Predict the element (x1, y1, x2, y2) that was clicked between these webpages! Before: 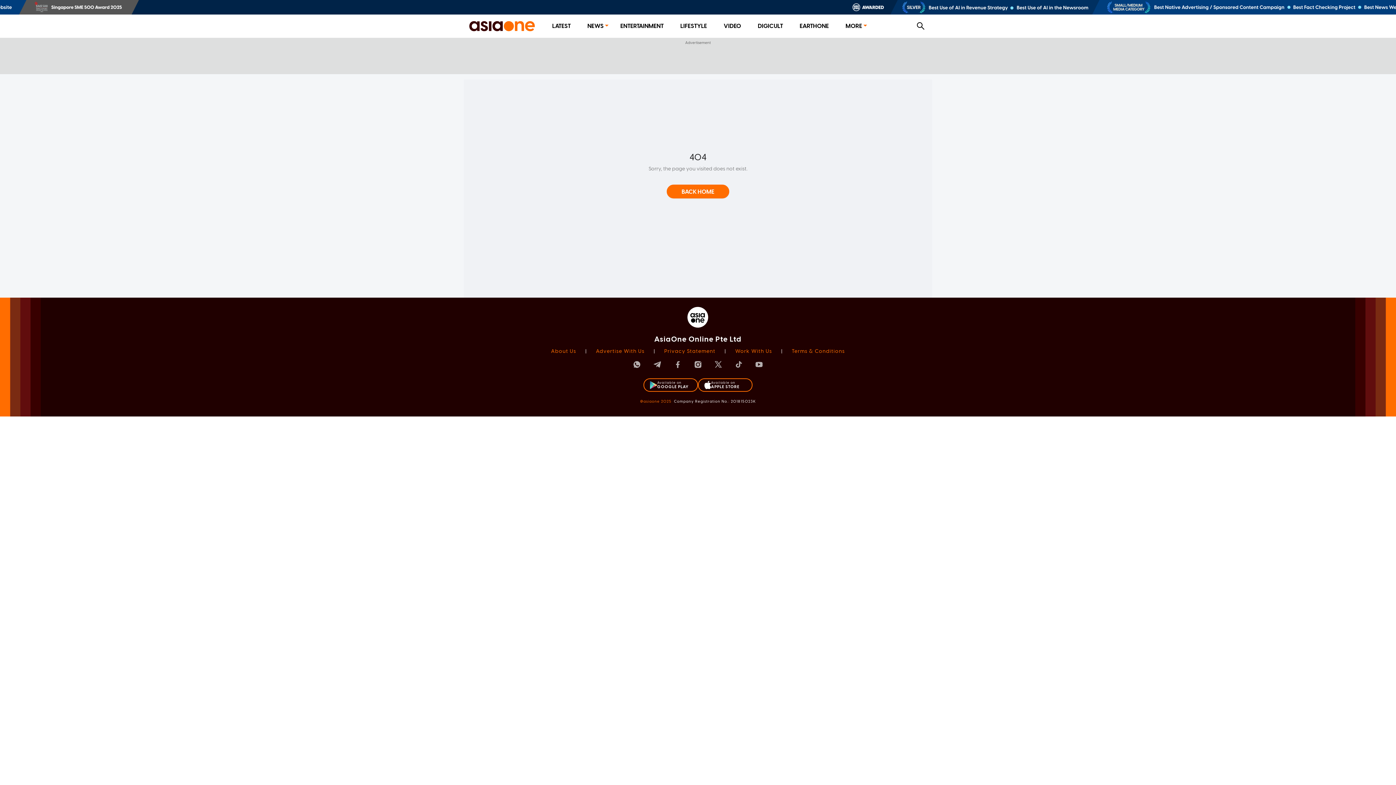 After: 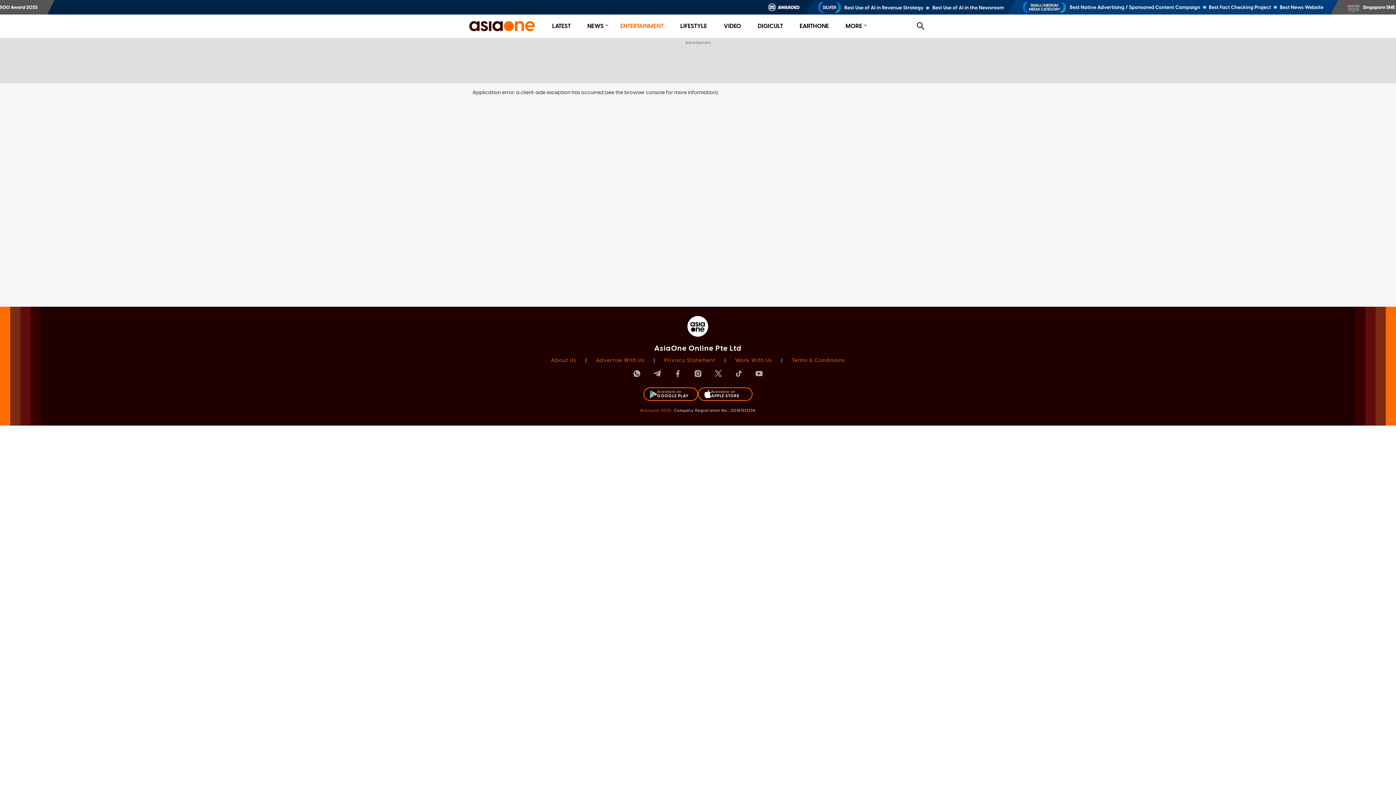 Action: bbox: (620, 22, 663, 29) label: ENTERTAINMENT